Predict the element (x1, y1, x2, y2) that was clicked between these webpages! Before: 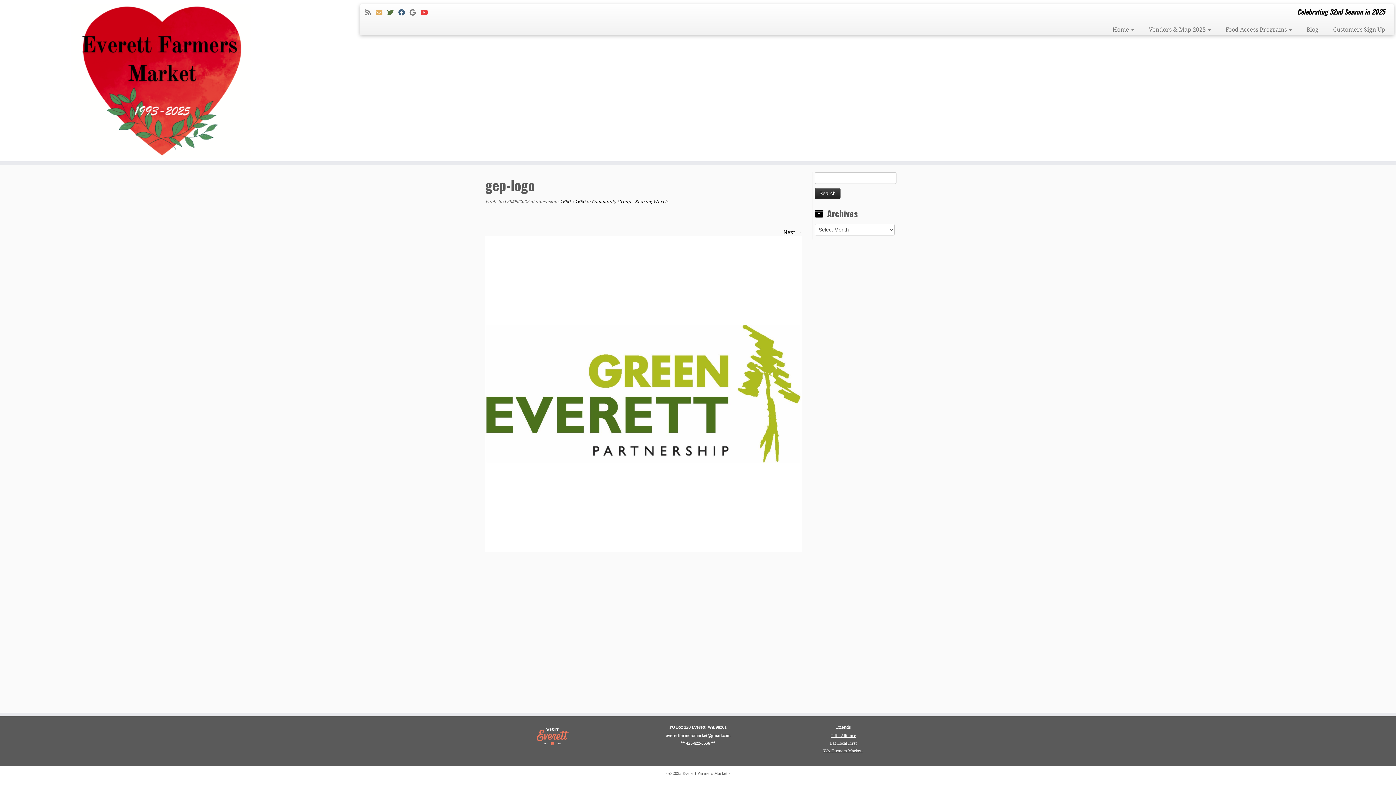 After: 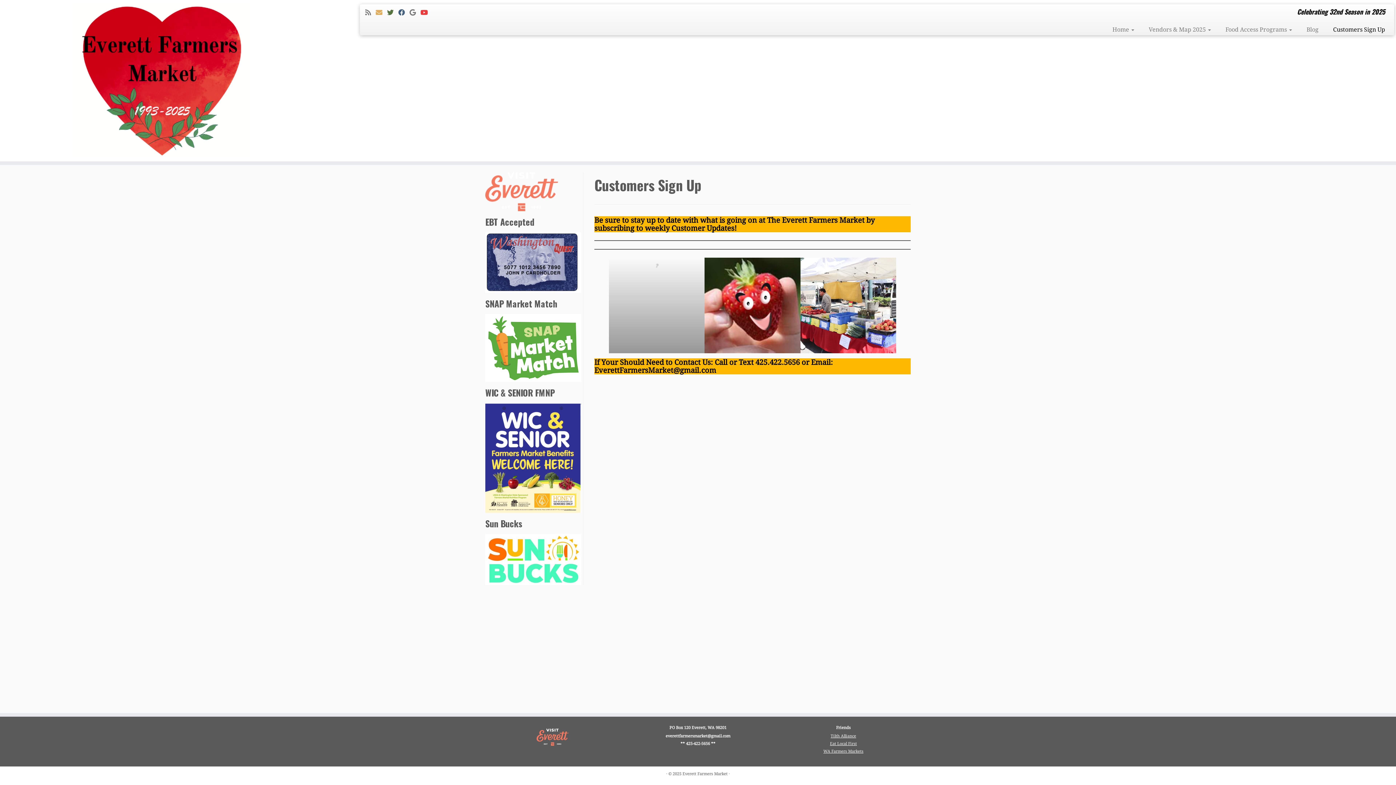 Action: bbox: (1326, 24, 1385, 35) label: Customers Sign Up